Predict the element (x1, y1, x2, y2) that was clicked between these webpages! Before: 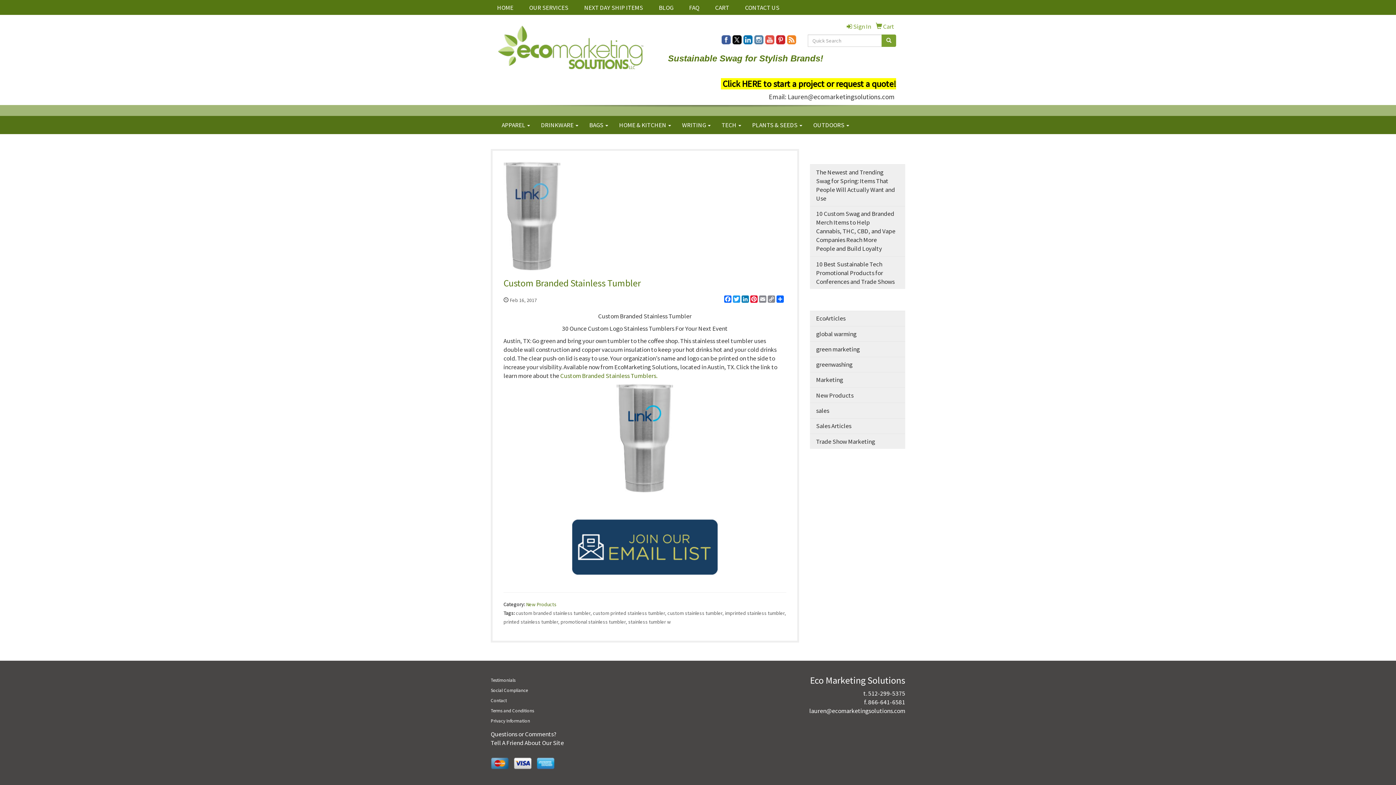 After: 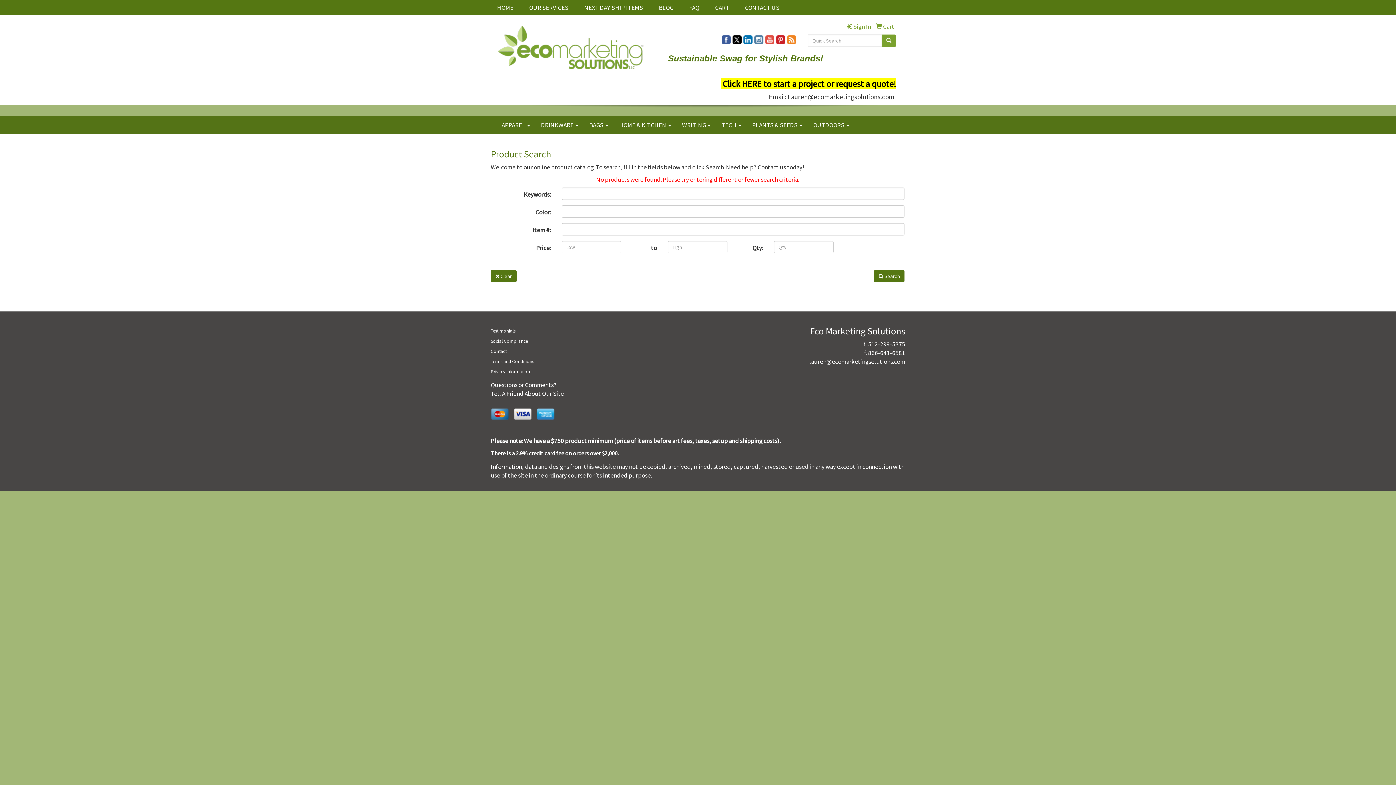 Action: bbox: (616, 434, 673, 442)